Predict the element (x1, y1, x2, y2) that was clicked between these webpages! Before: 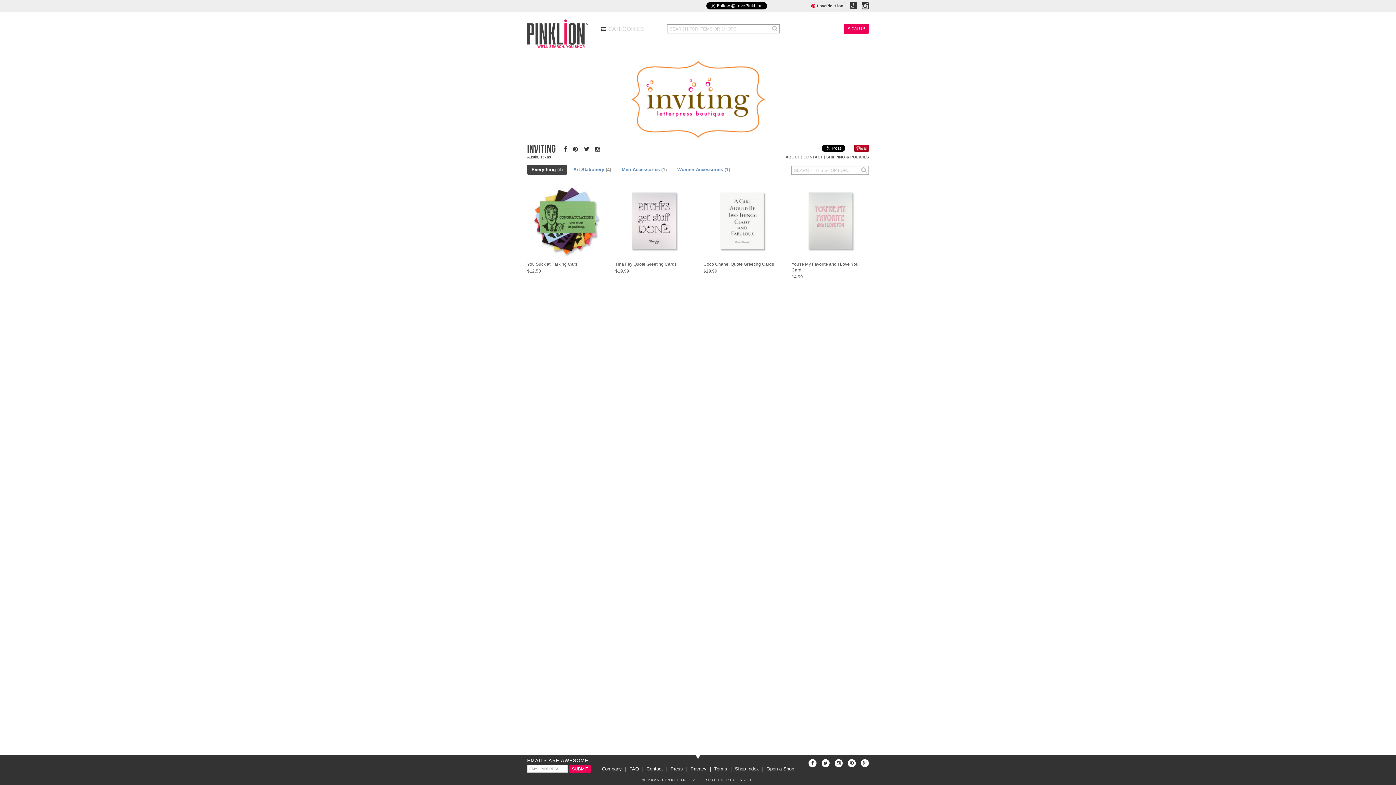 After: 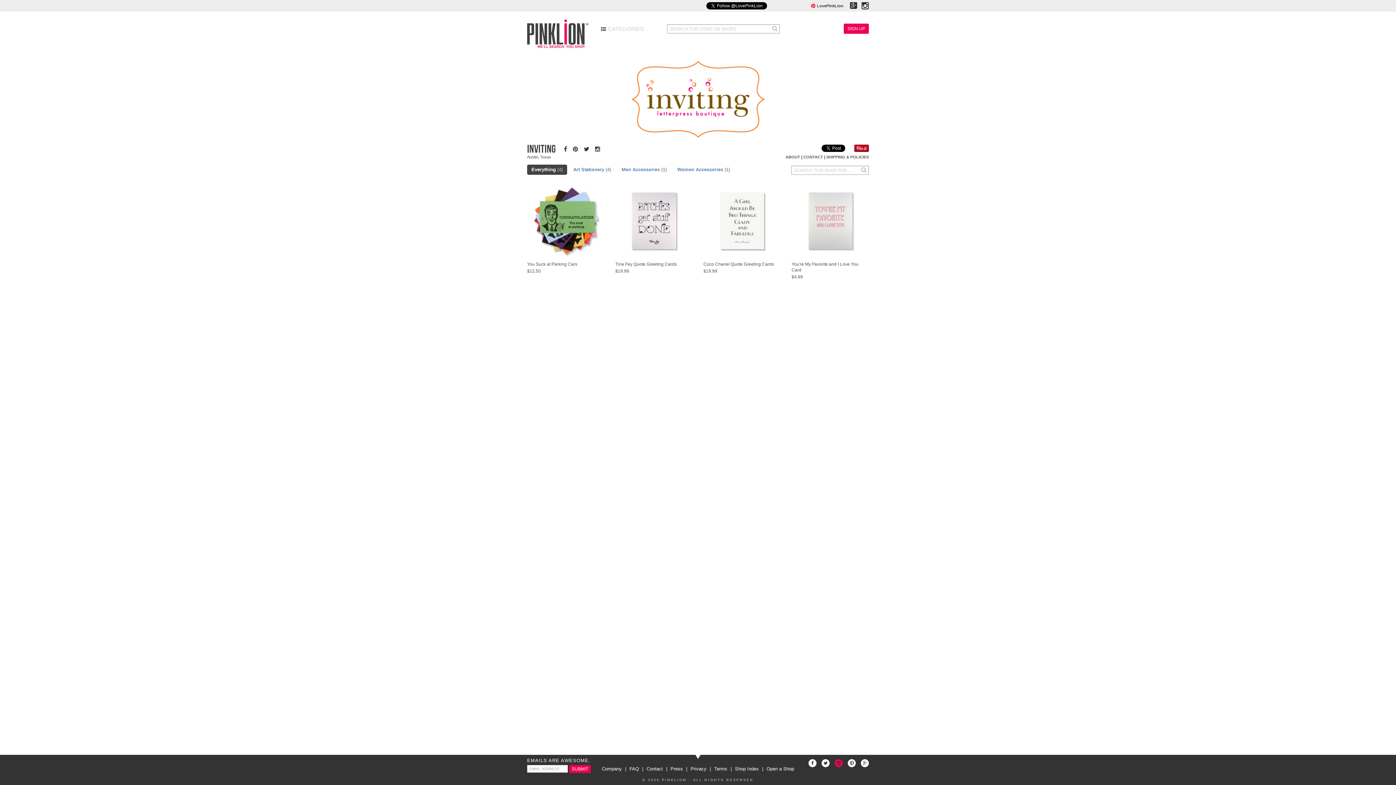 Action: label:   bbox: (831, 760, 844, 766)